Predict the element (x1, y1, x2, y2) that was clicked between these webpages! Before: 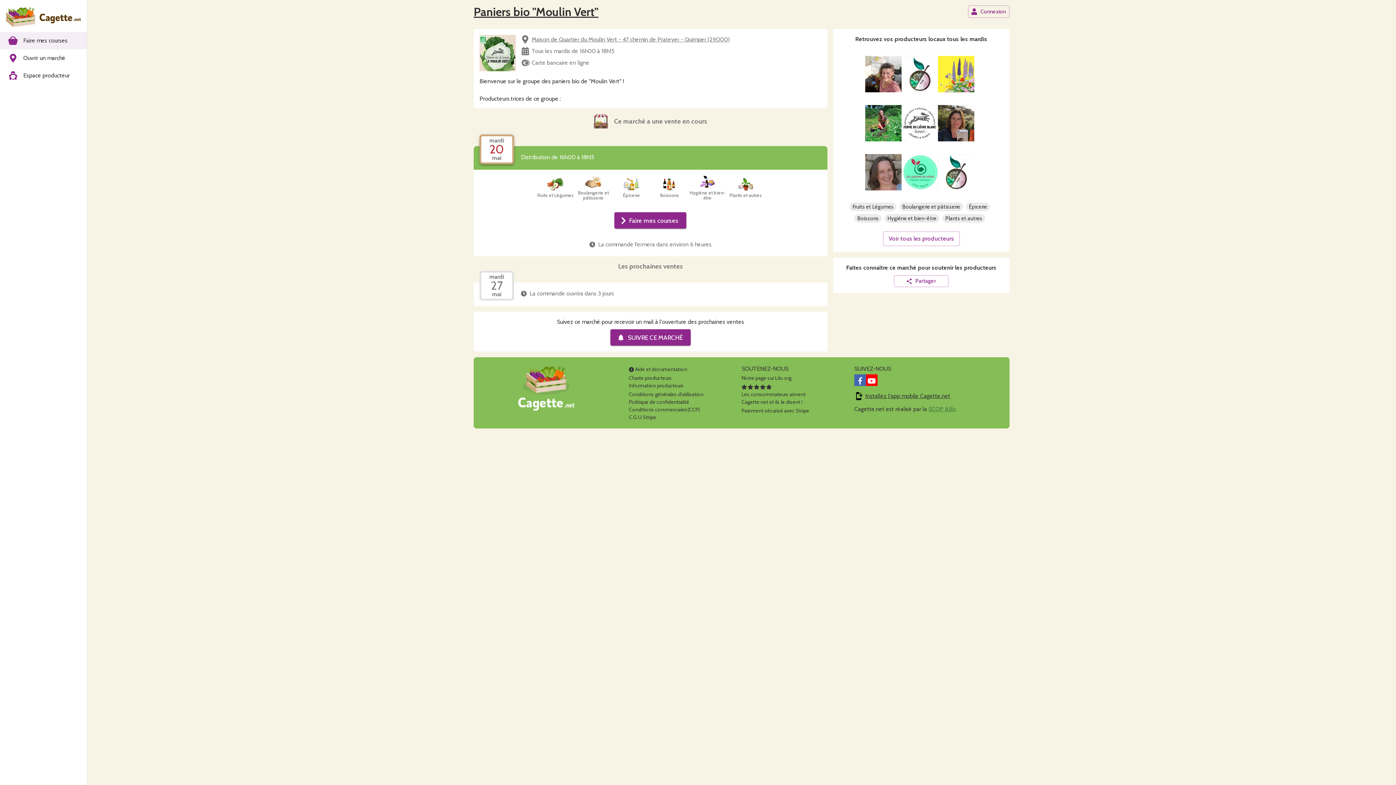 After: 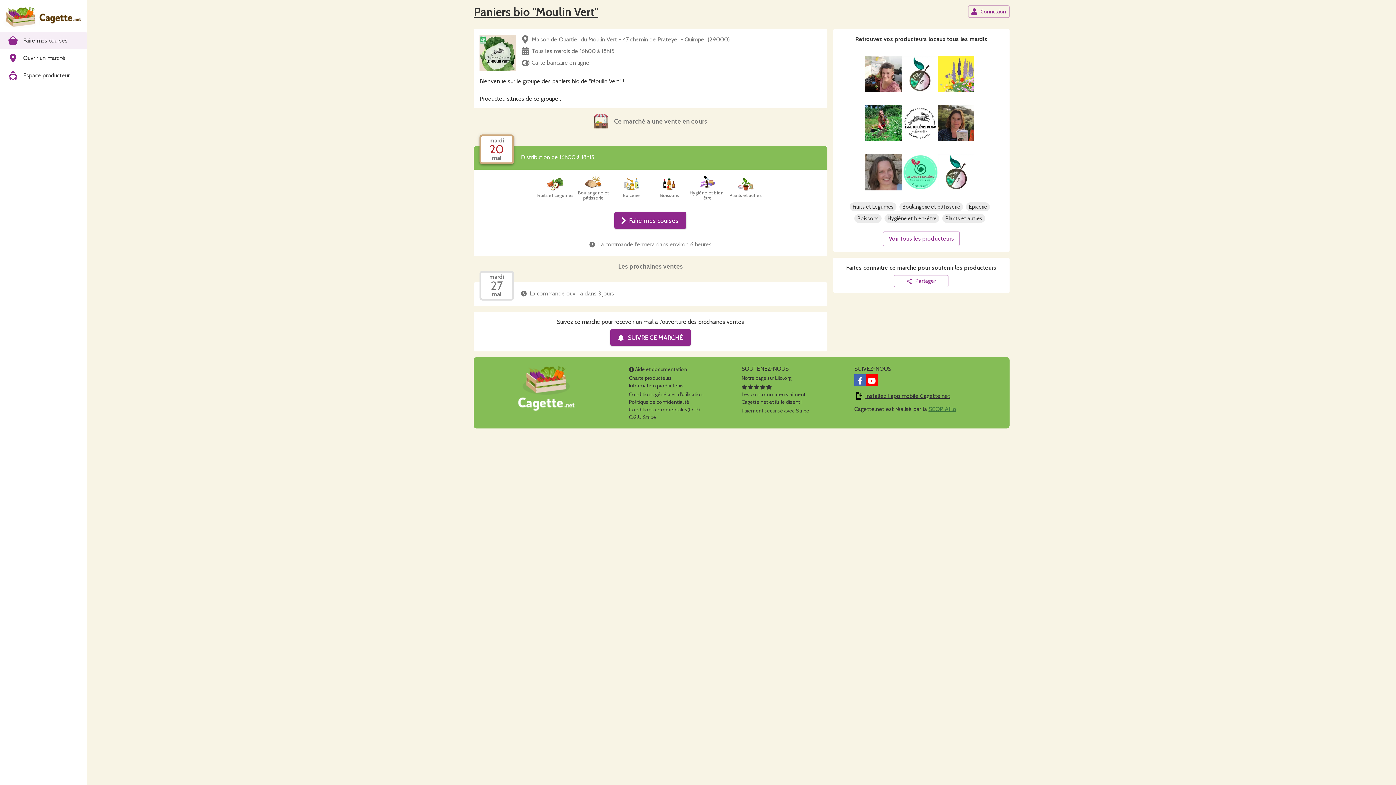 Action: label: SCOP Alilo bbox: (928, 405, 956, 412)